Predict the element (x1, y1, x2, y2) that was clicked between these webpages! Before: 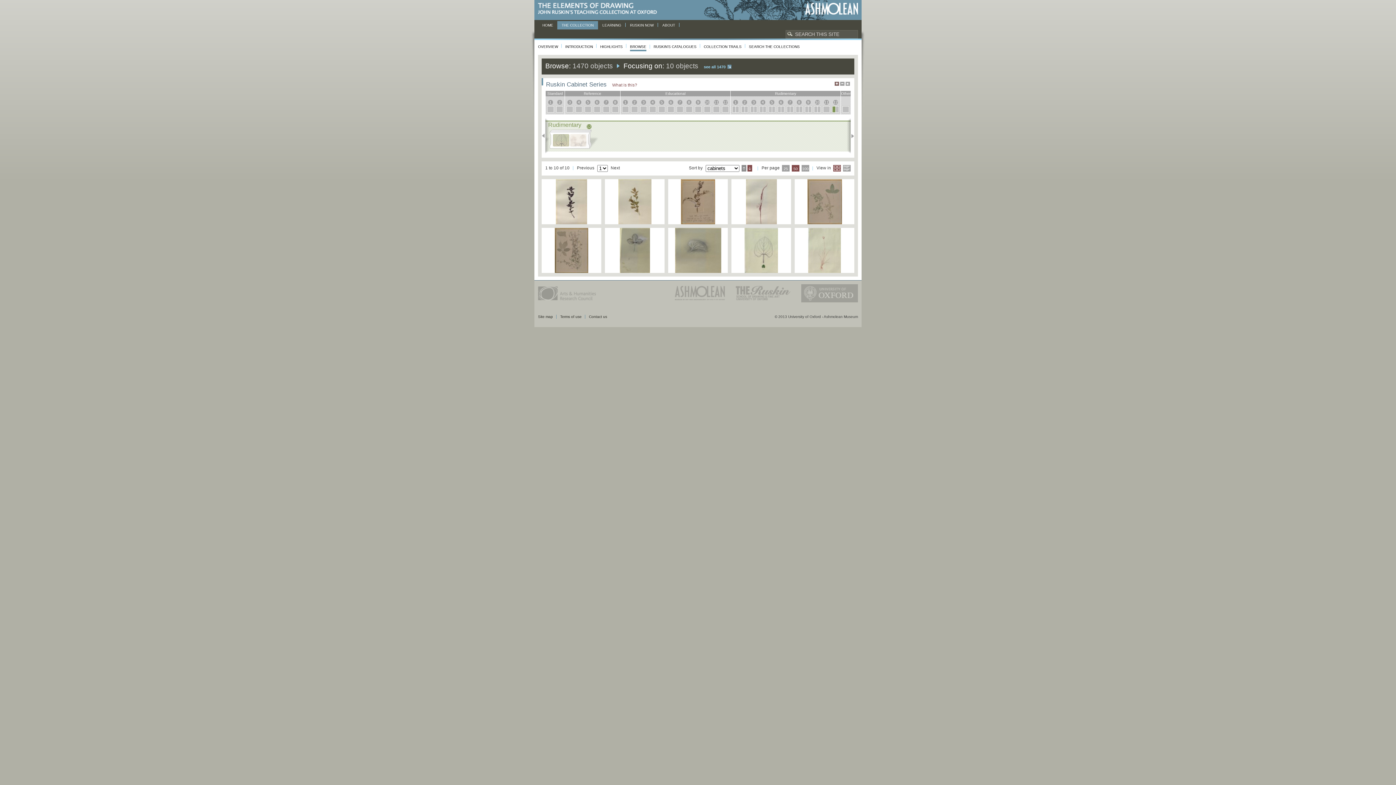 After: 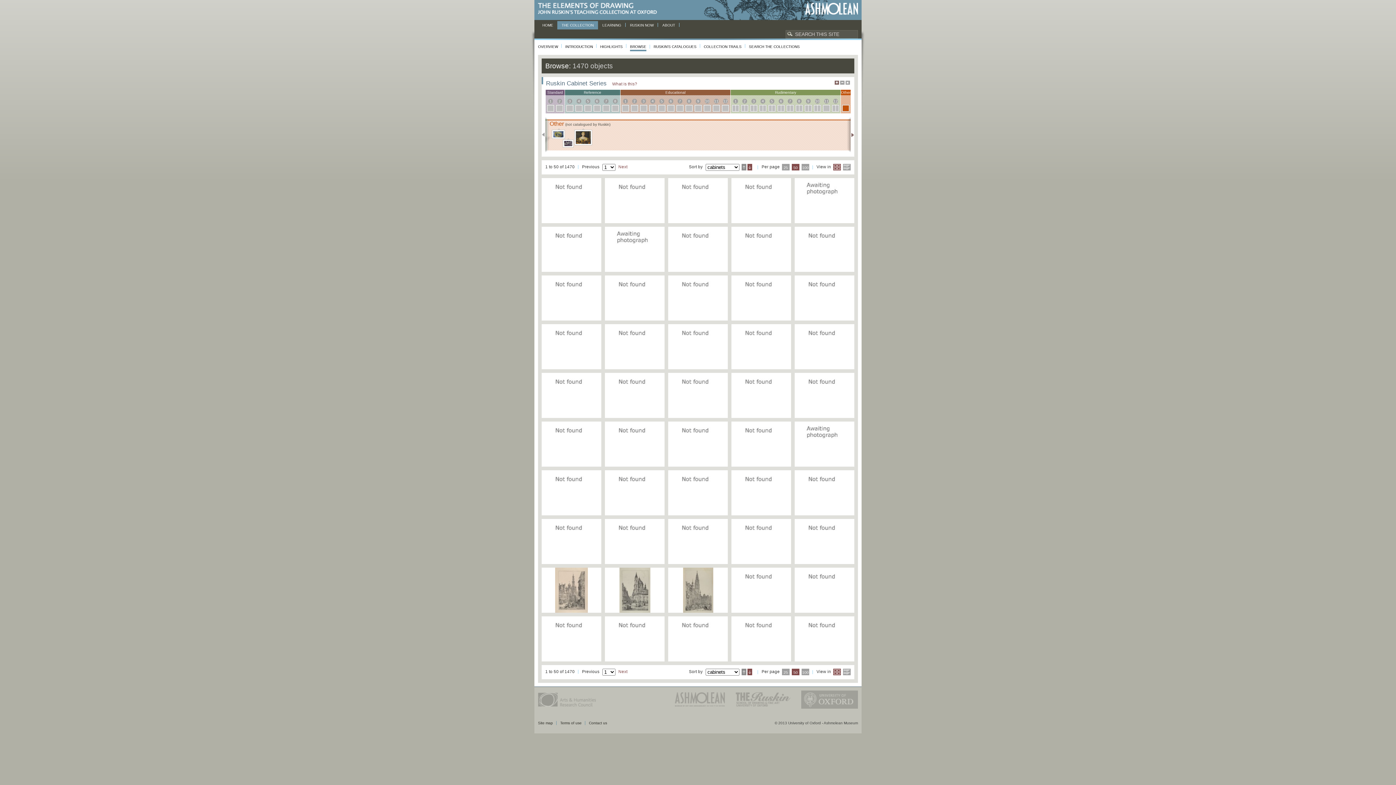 Action: label: BROWSE bbox: (630, 42, 646, 51)